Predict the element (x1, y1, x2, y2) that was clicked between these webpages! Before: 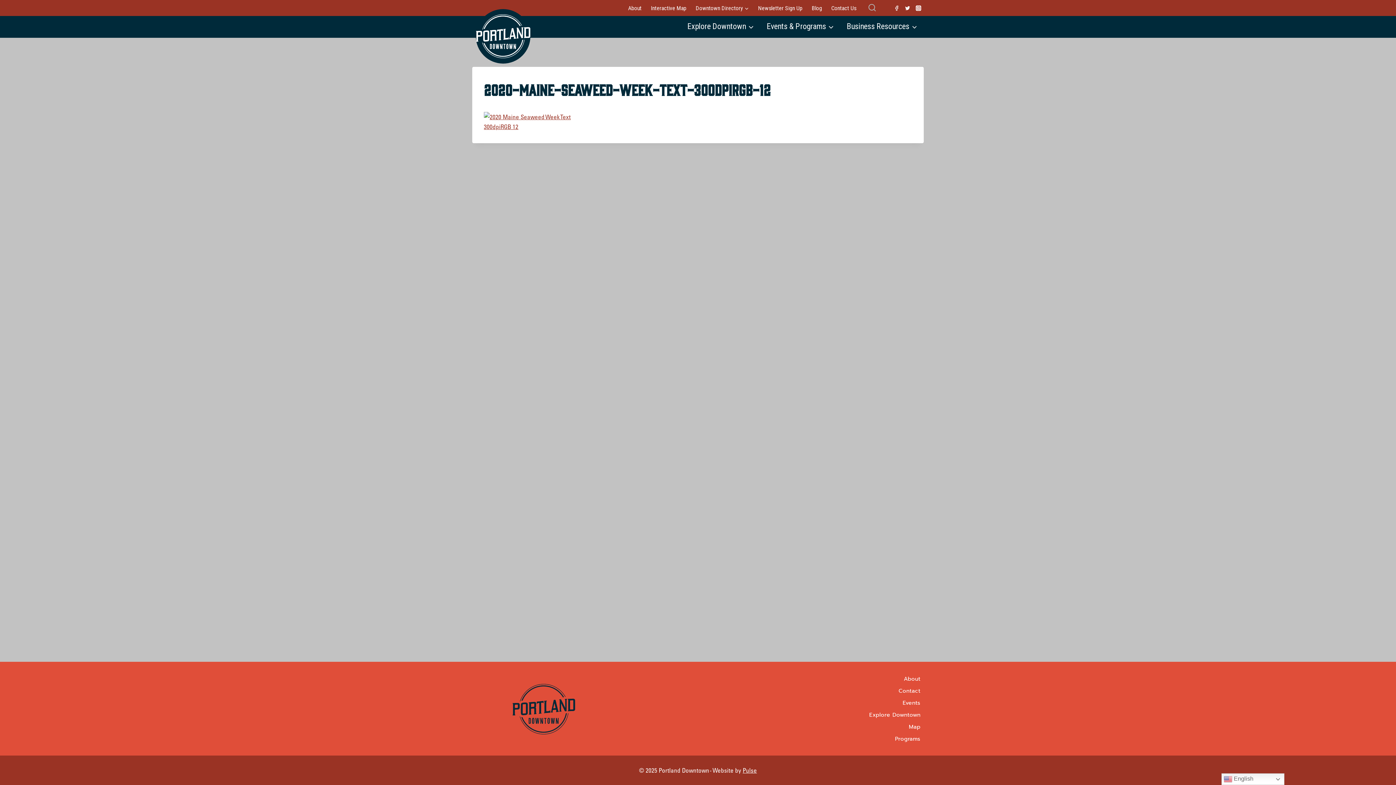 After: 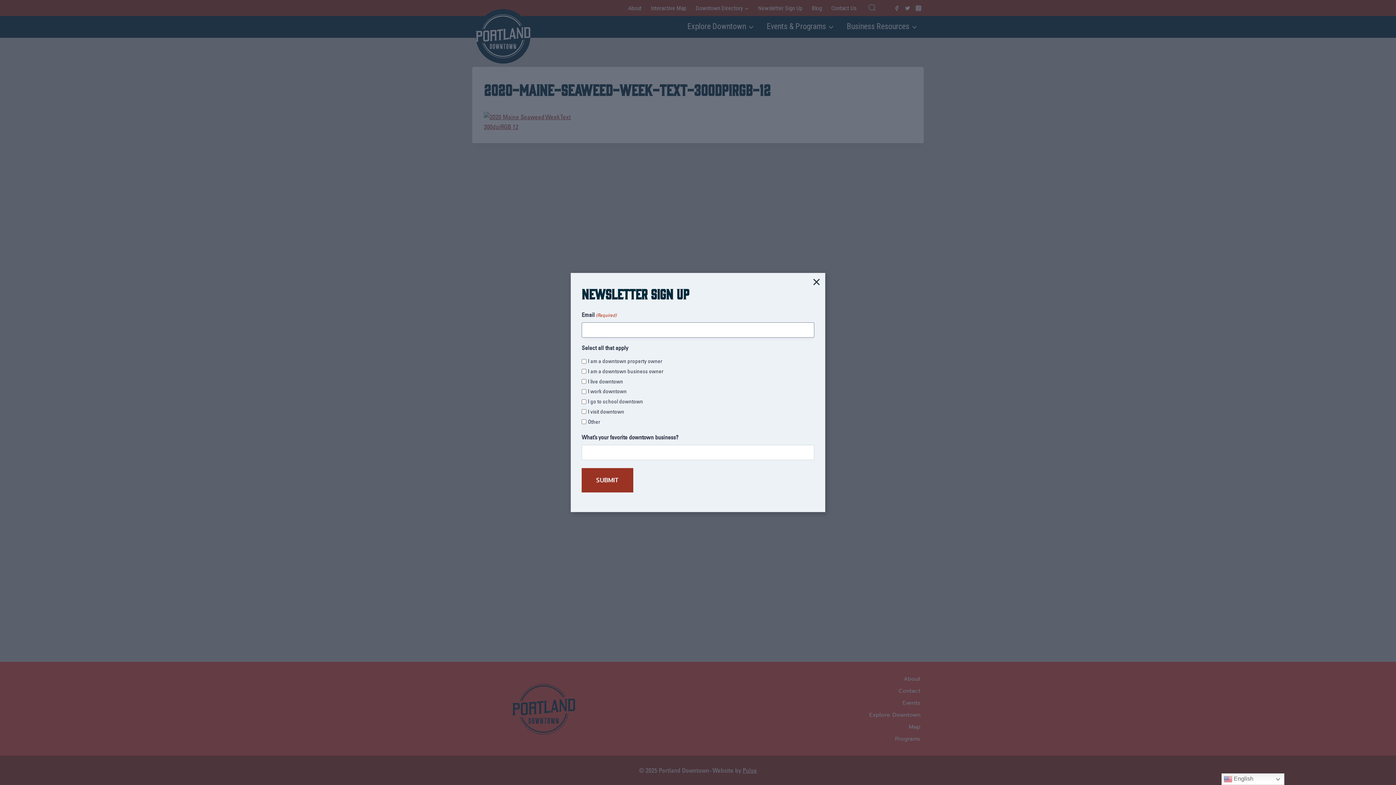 Action: bbox: (753, 0, 807, 16) label: Newsletter Sign Up